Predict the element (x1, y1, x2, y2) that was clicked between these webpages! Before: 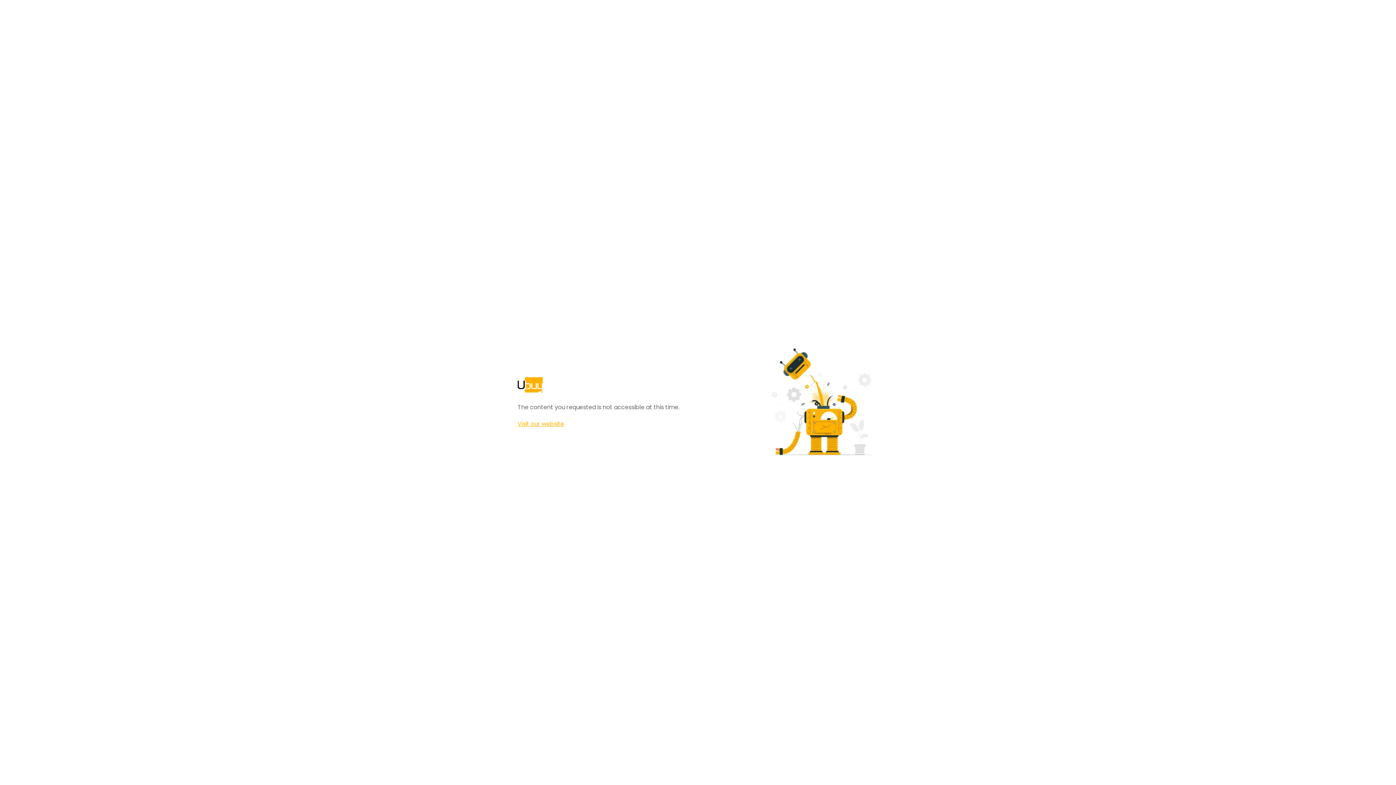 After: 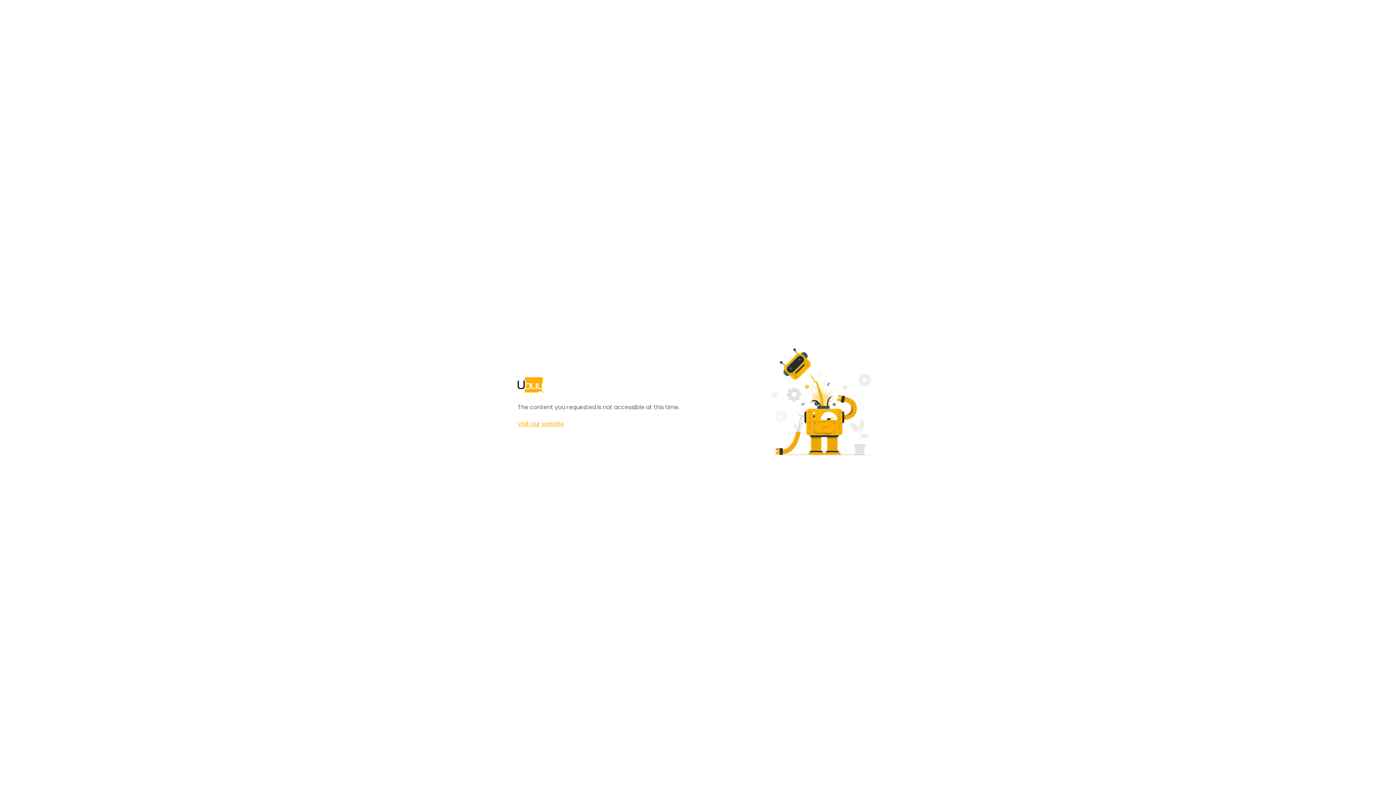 Action: bbox: (517, 420, 564, 428) label: Visit our website